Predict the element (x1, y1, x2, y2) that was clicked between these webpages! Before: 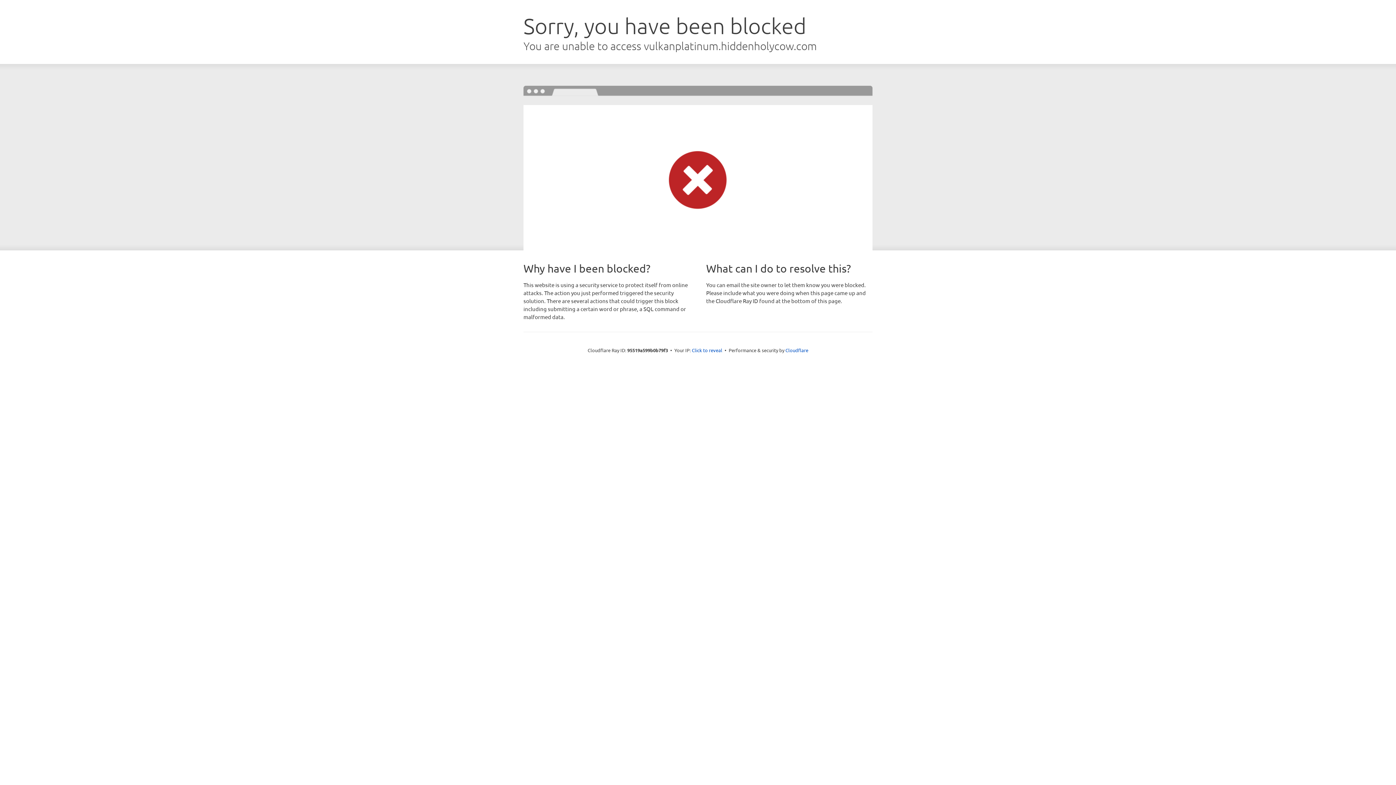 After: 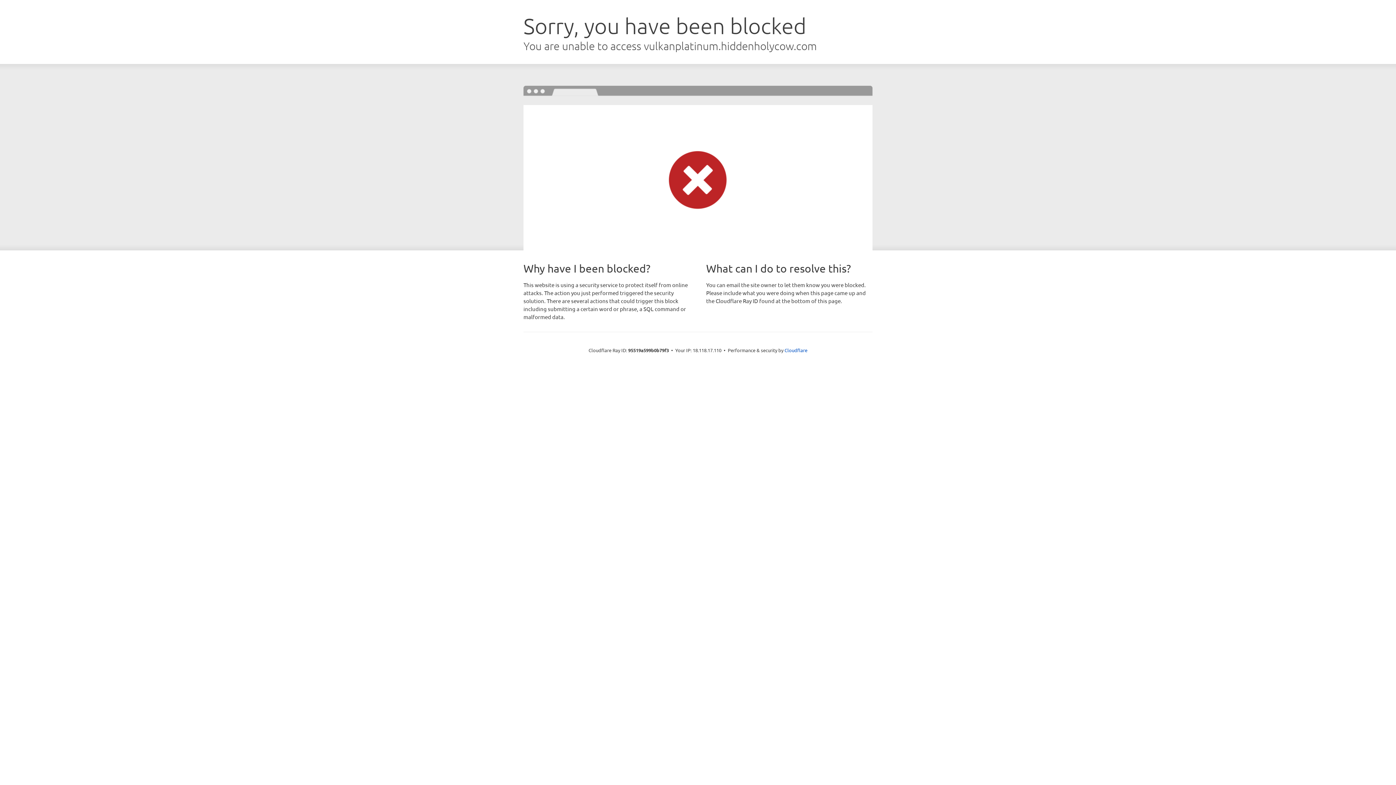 Action: bbox: (692, 346, 722, 353) label: Click to reveal